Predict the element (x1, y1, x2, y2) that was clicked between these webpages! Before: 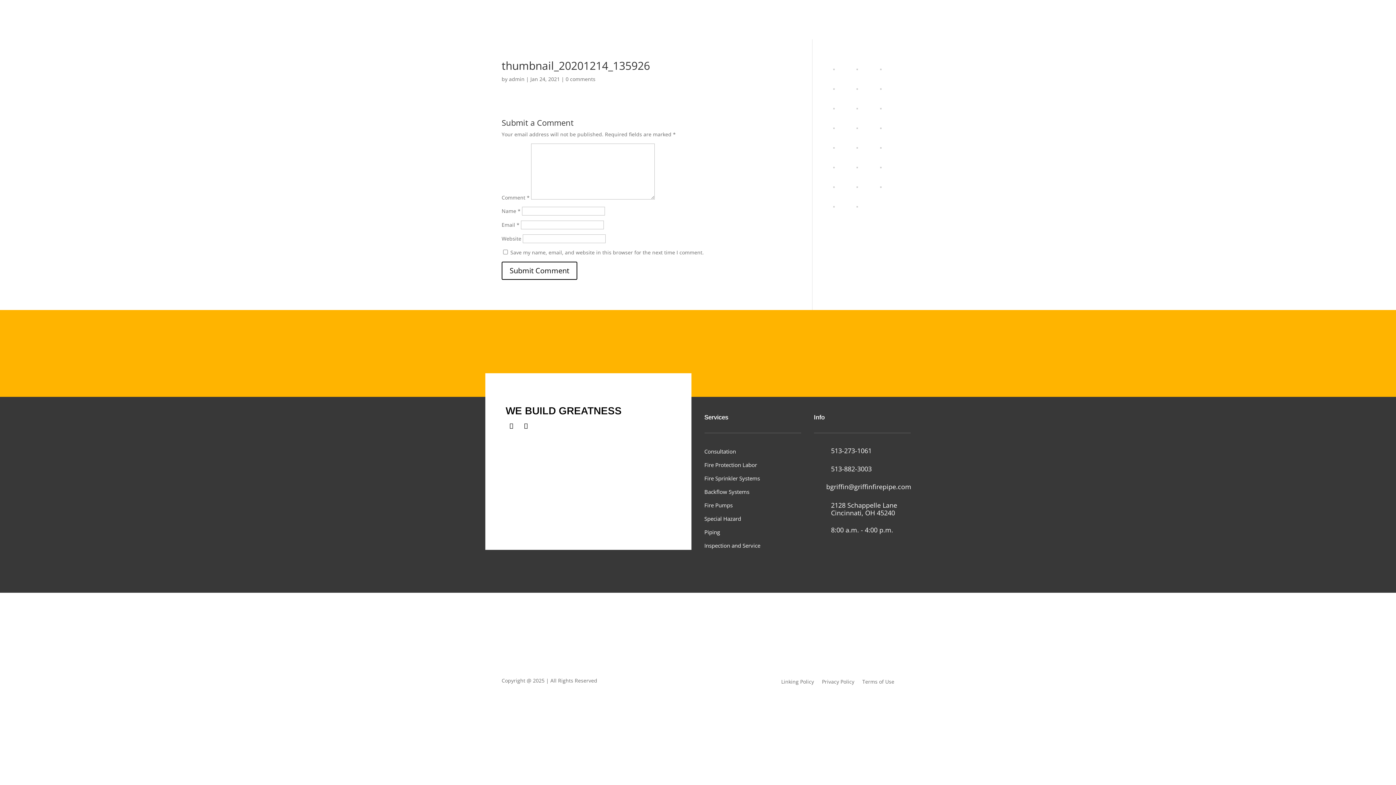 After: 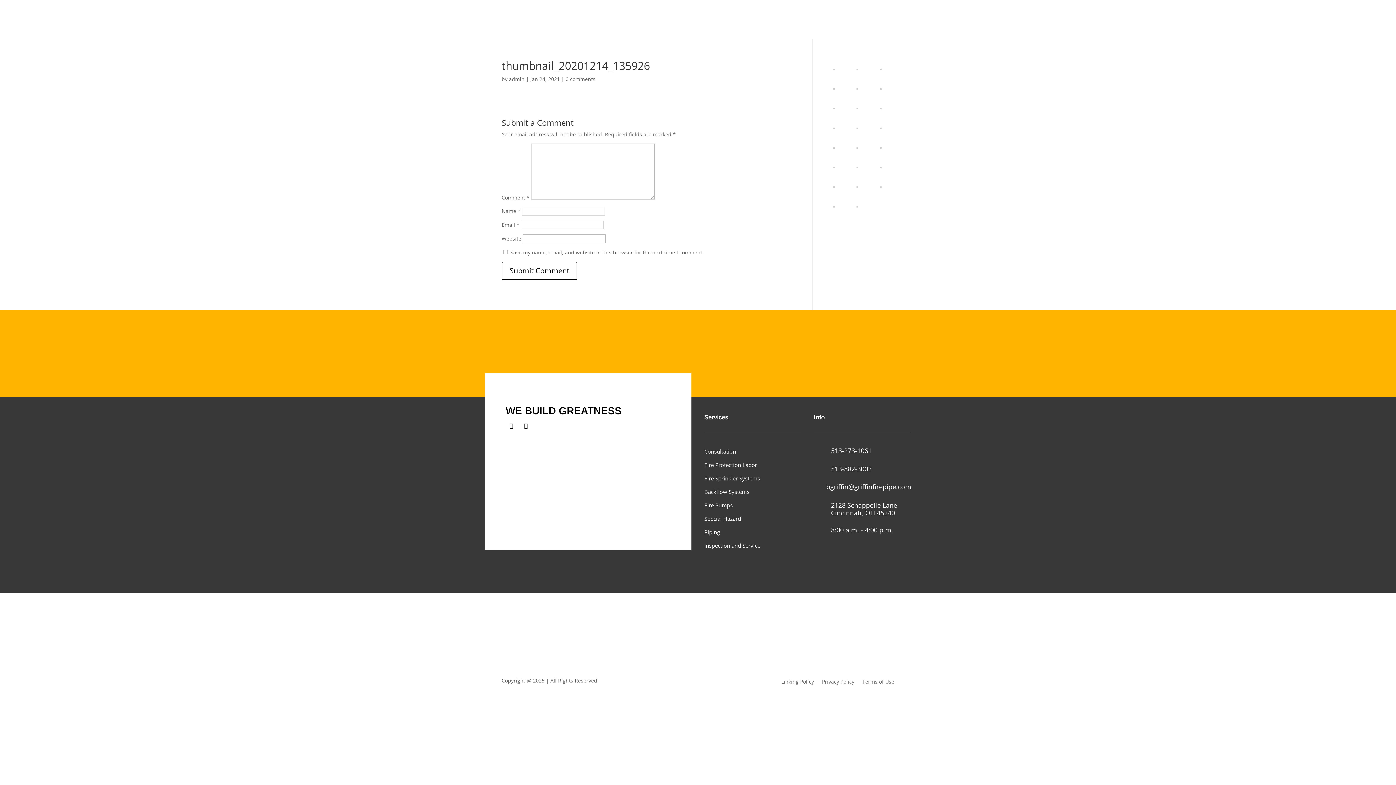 Action: bbox: (704, 461, 757, 468) label: Fire Protection Labor